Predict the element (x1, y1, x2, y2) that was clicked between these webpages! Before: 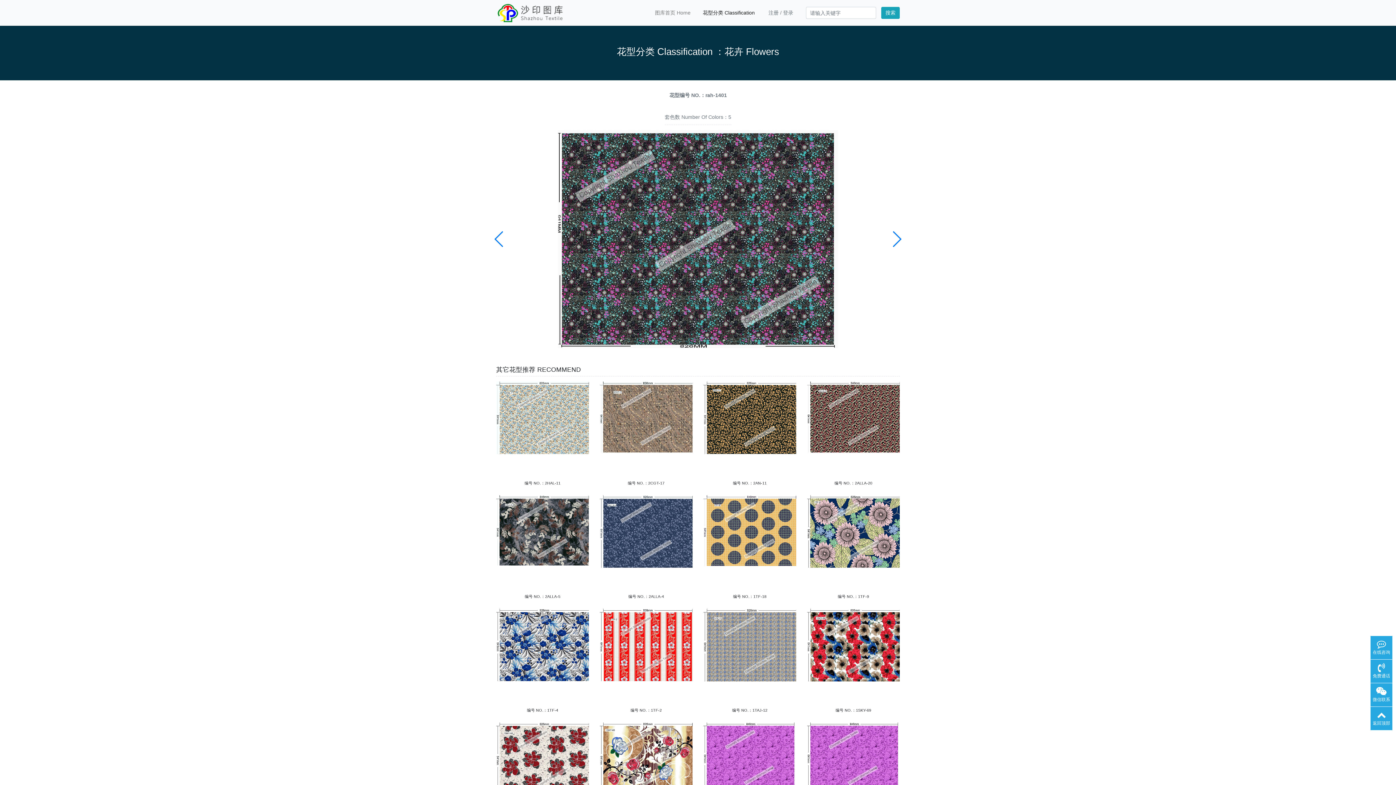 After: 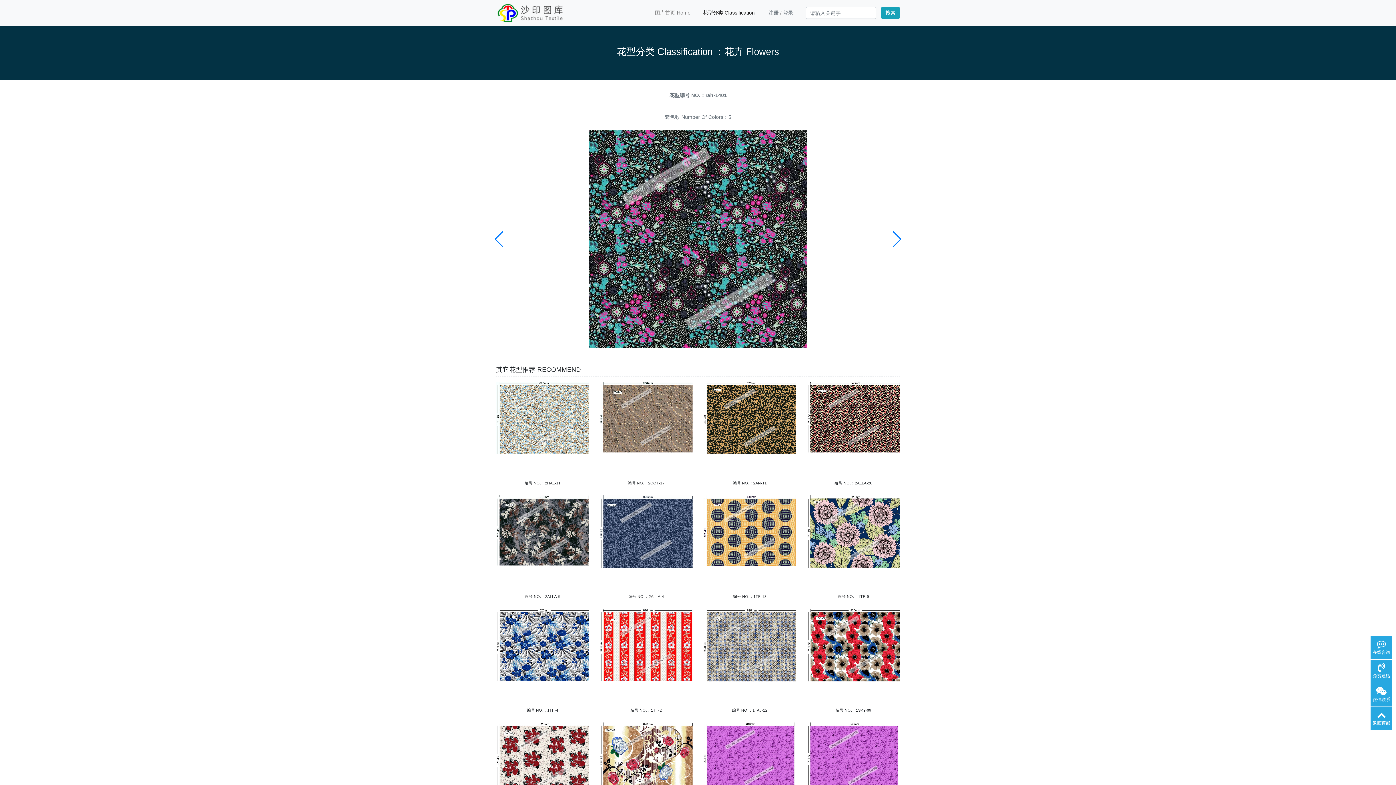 Action: label: Next slide bbox: (892, 231, 901, 247)